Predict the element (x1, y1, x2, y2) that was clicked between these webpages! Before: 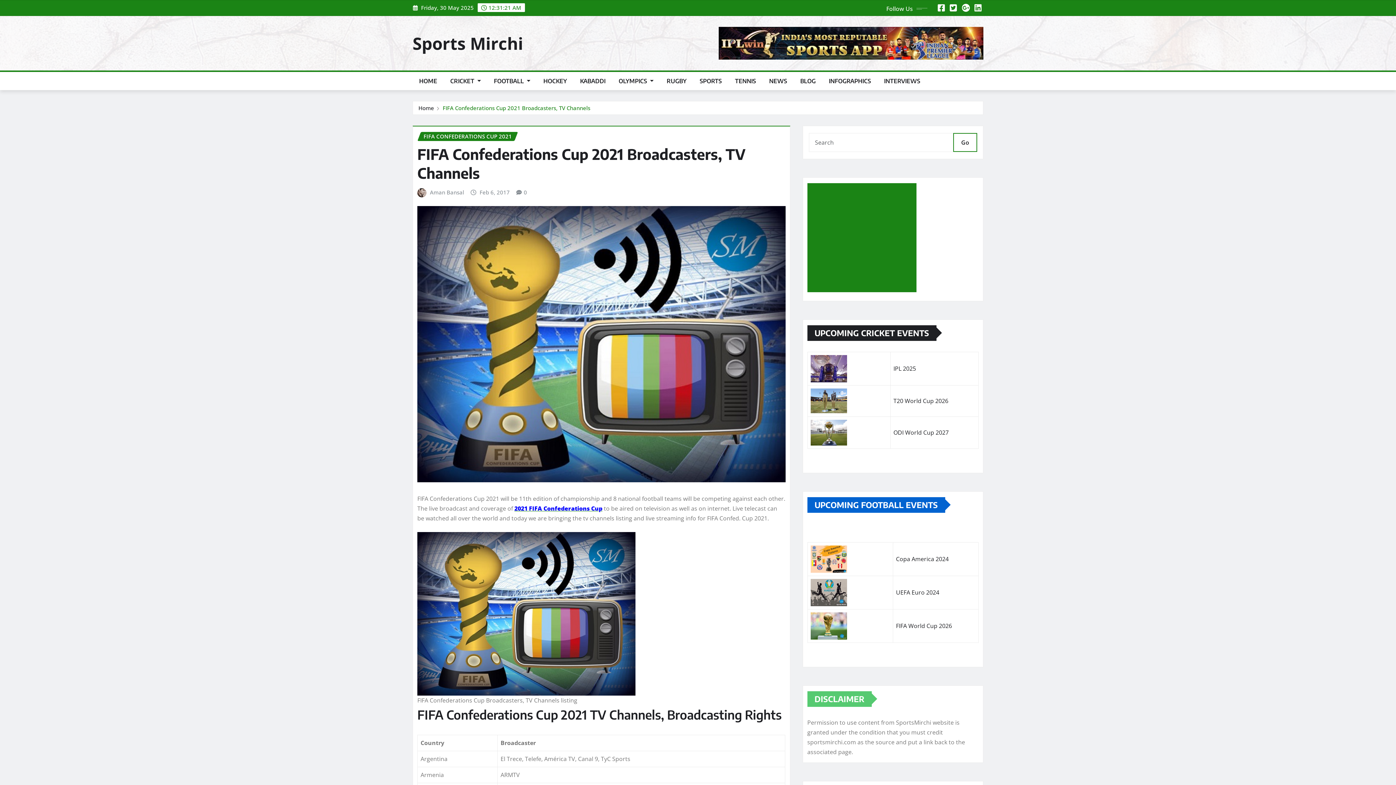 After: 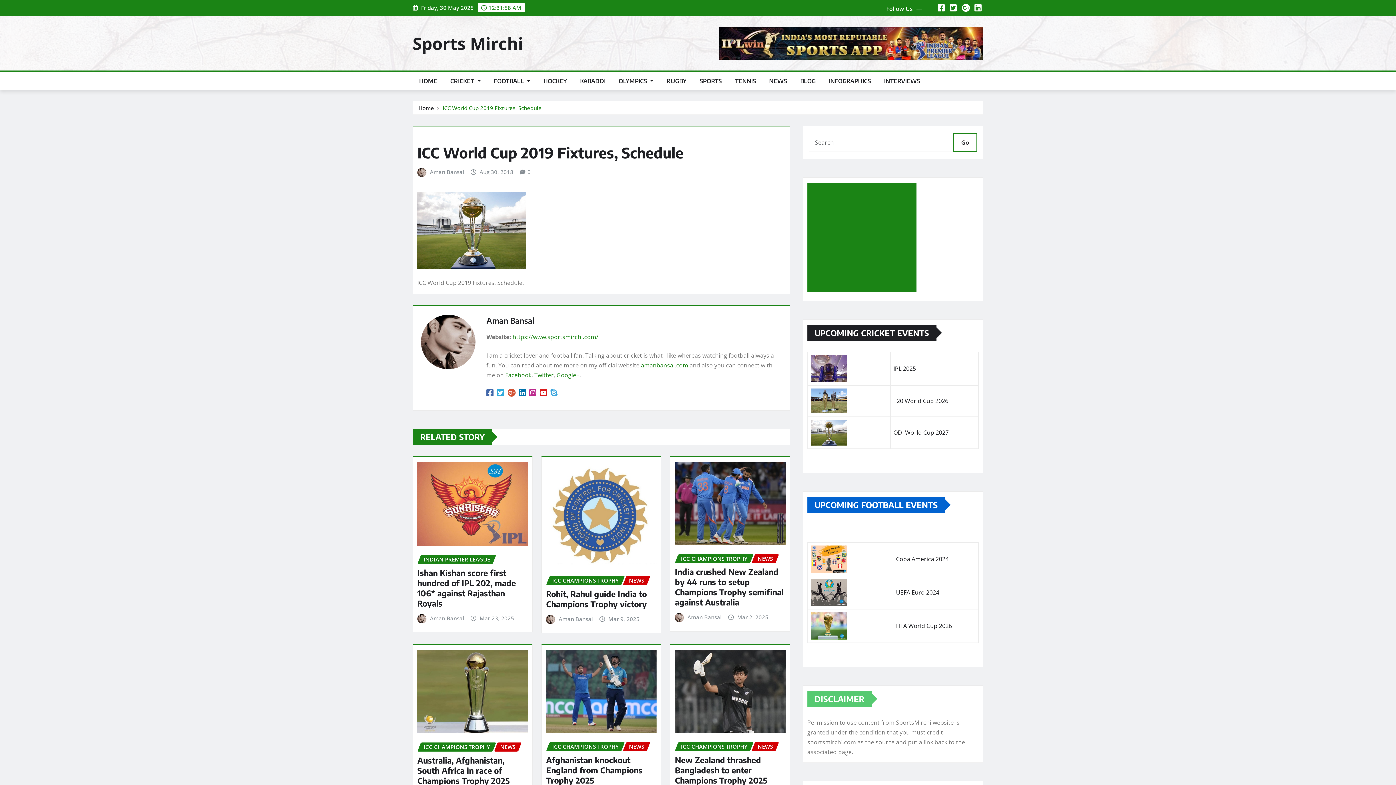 Action: bbox: (810, 419, 887, 445)